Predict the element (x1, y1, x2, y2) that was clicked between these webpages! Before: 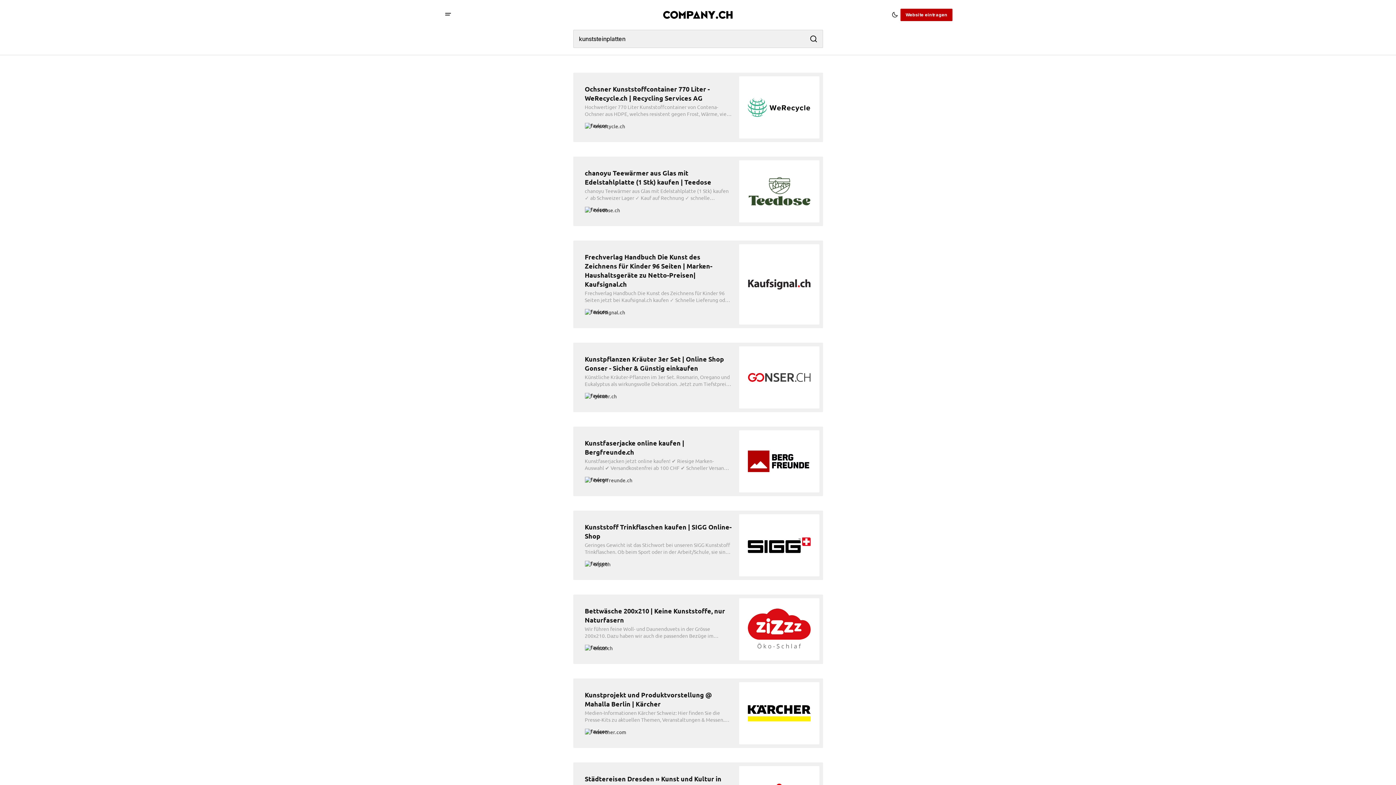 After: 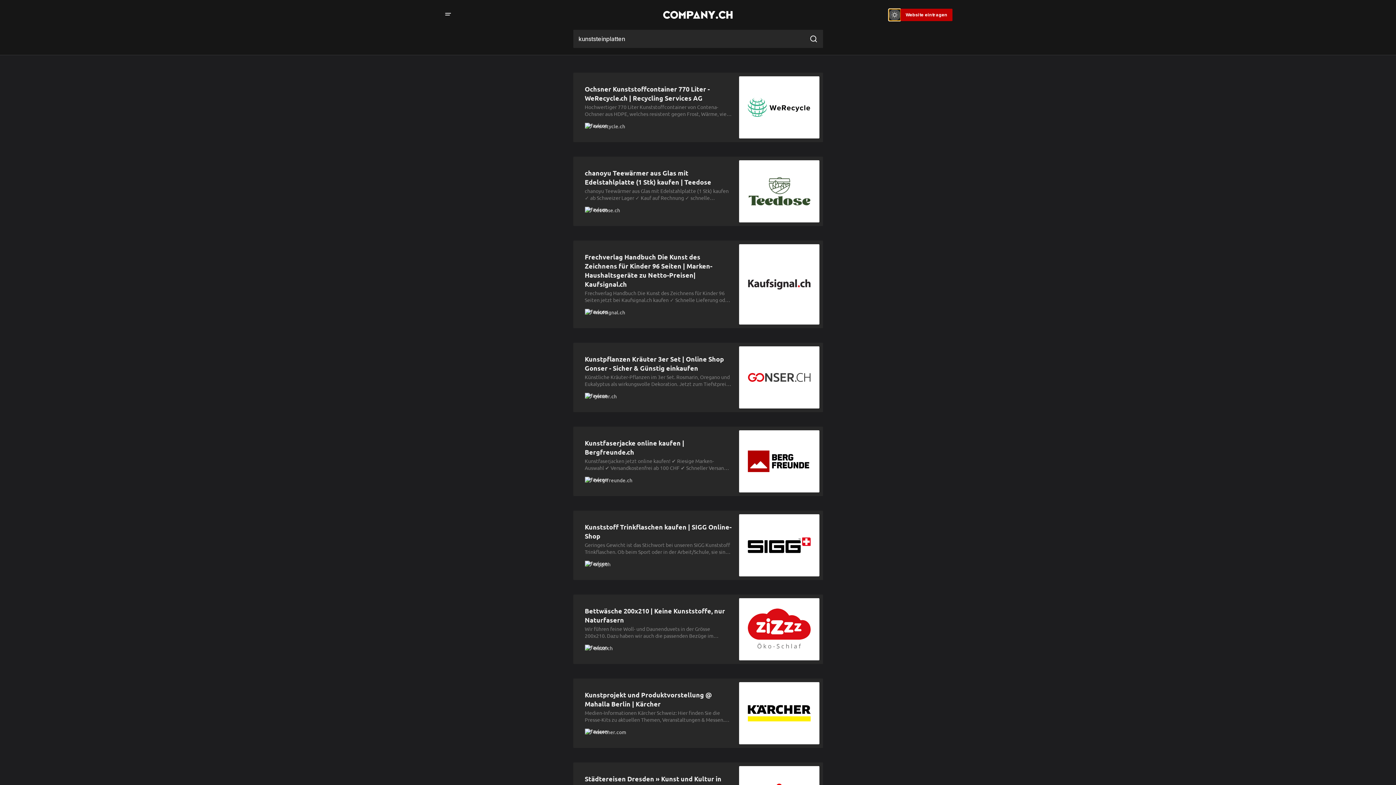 Action: label: Thema wechseln bbox: (889, 9, 900, 20)